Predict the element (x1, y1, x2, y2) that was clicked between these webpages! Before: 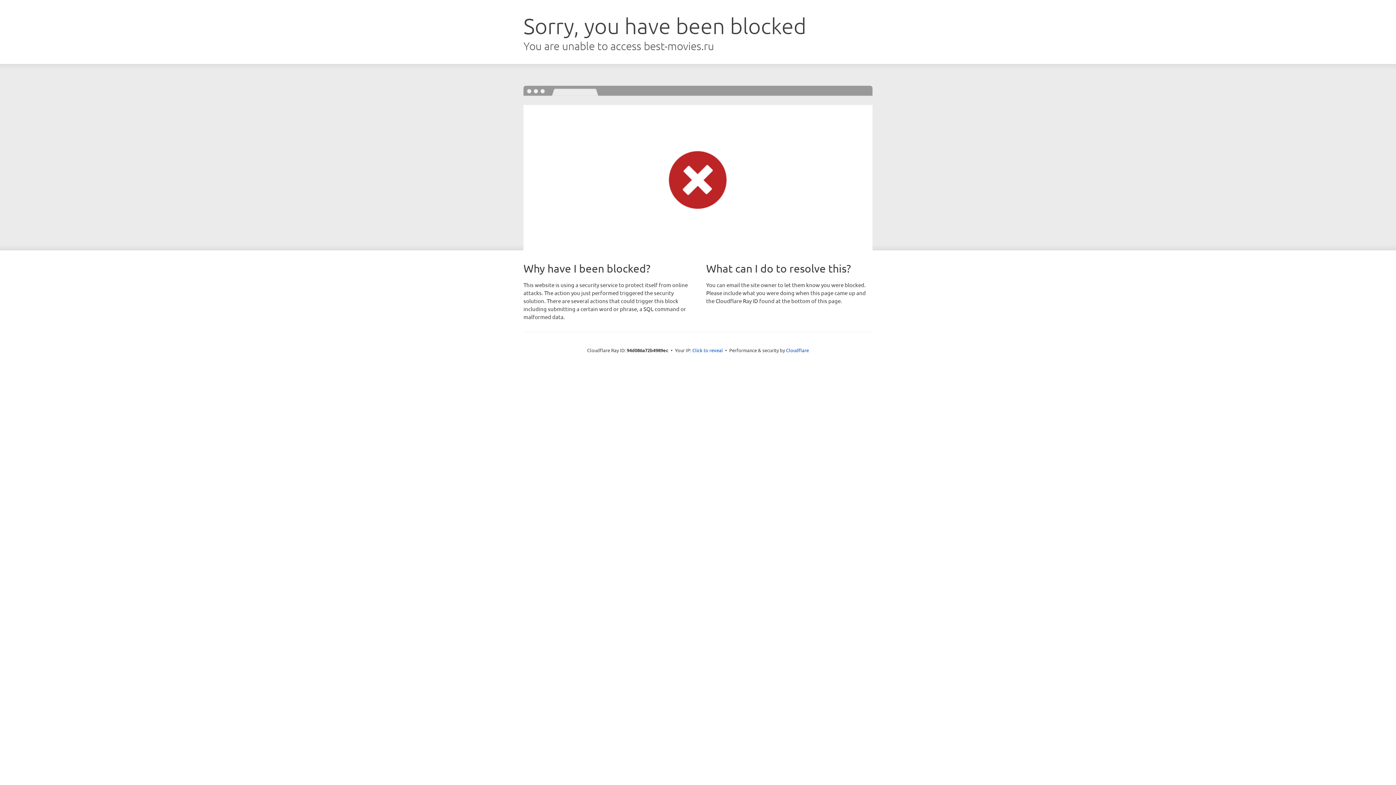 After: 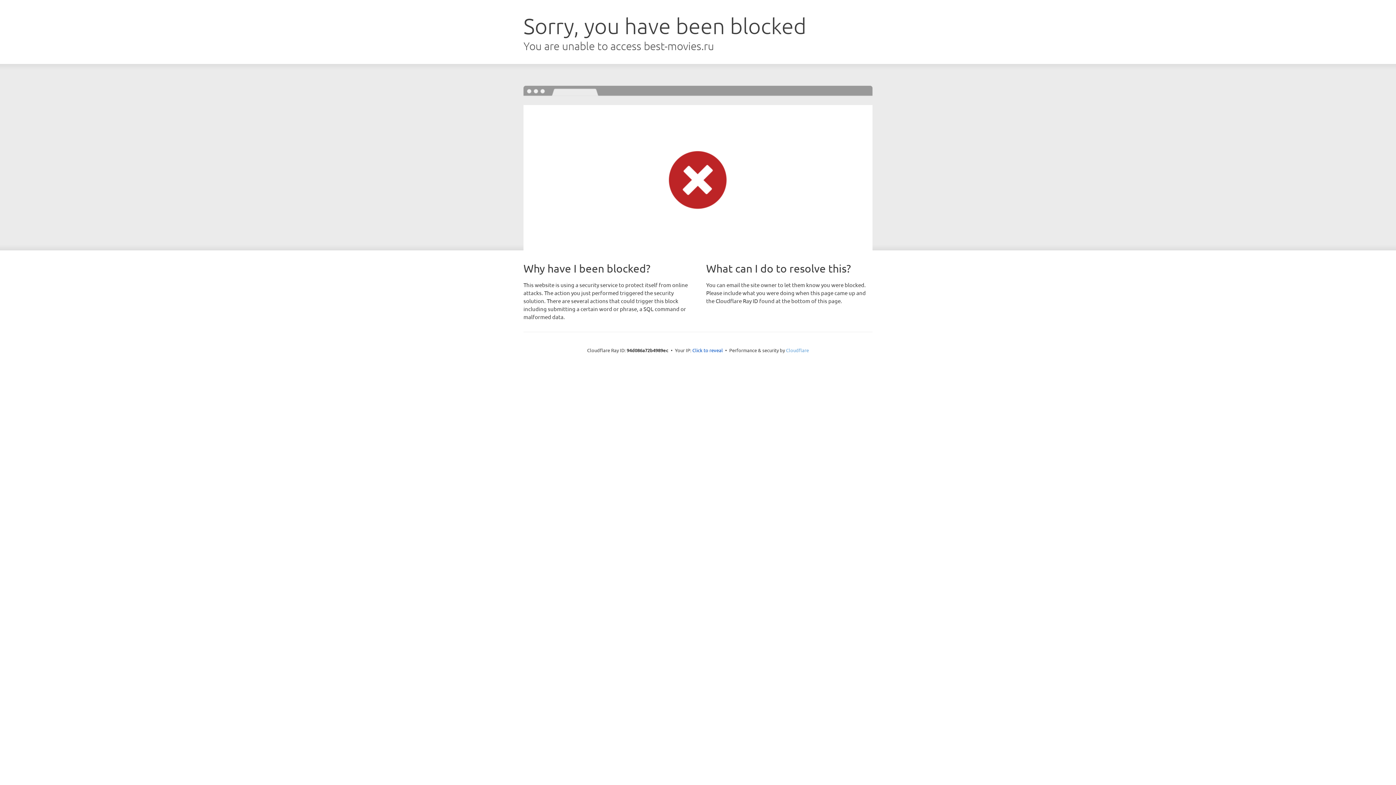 Action: bbox: (786, 347, 809, 353) label: Cloudflare